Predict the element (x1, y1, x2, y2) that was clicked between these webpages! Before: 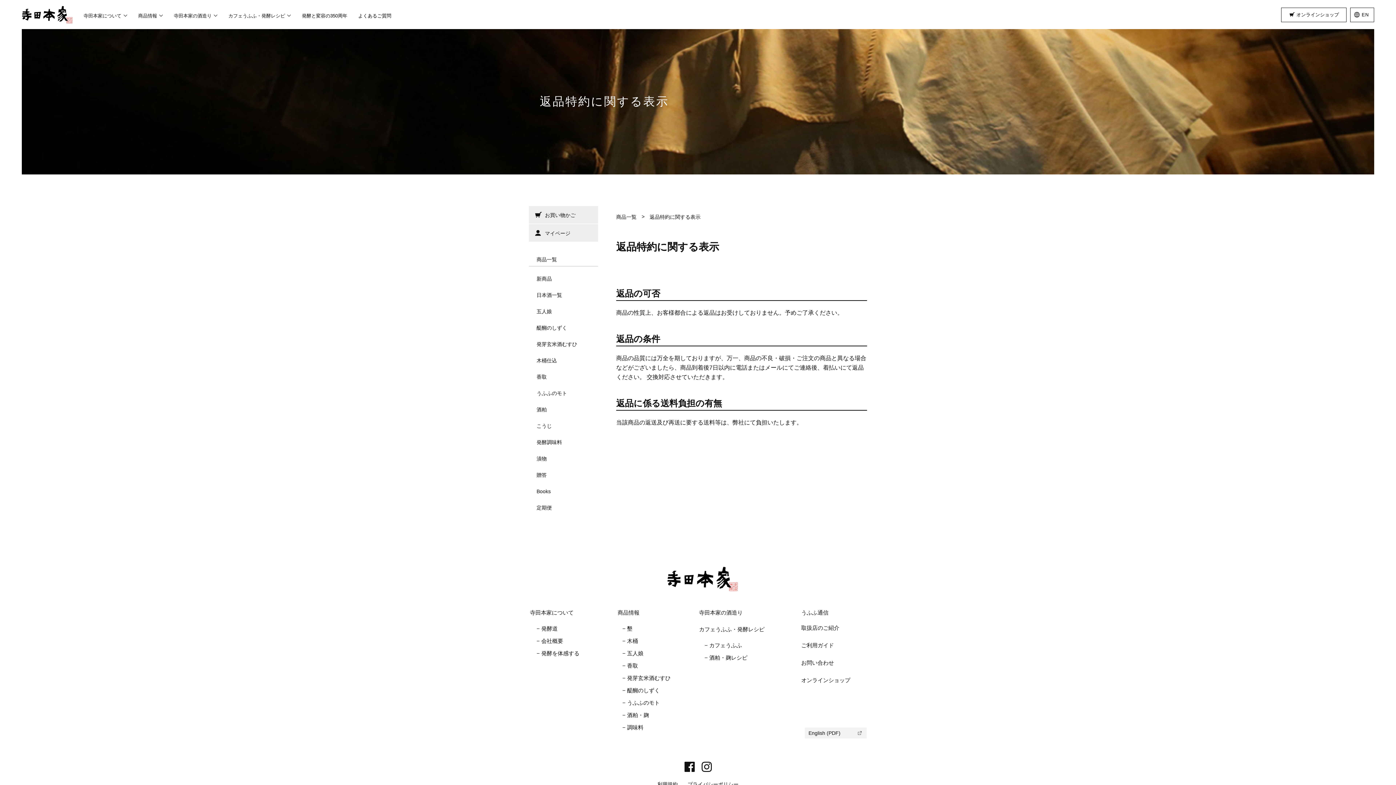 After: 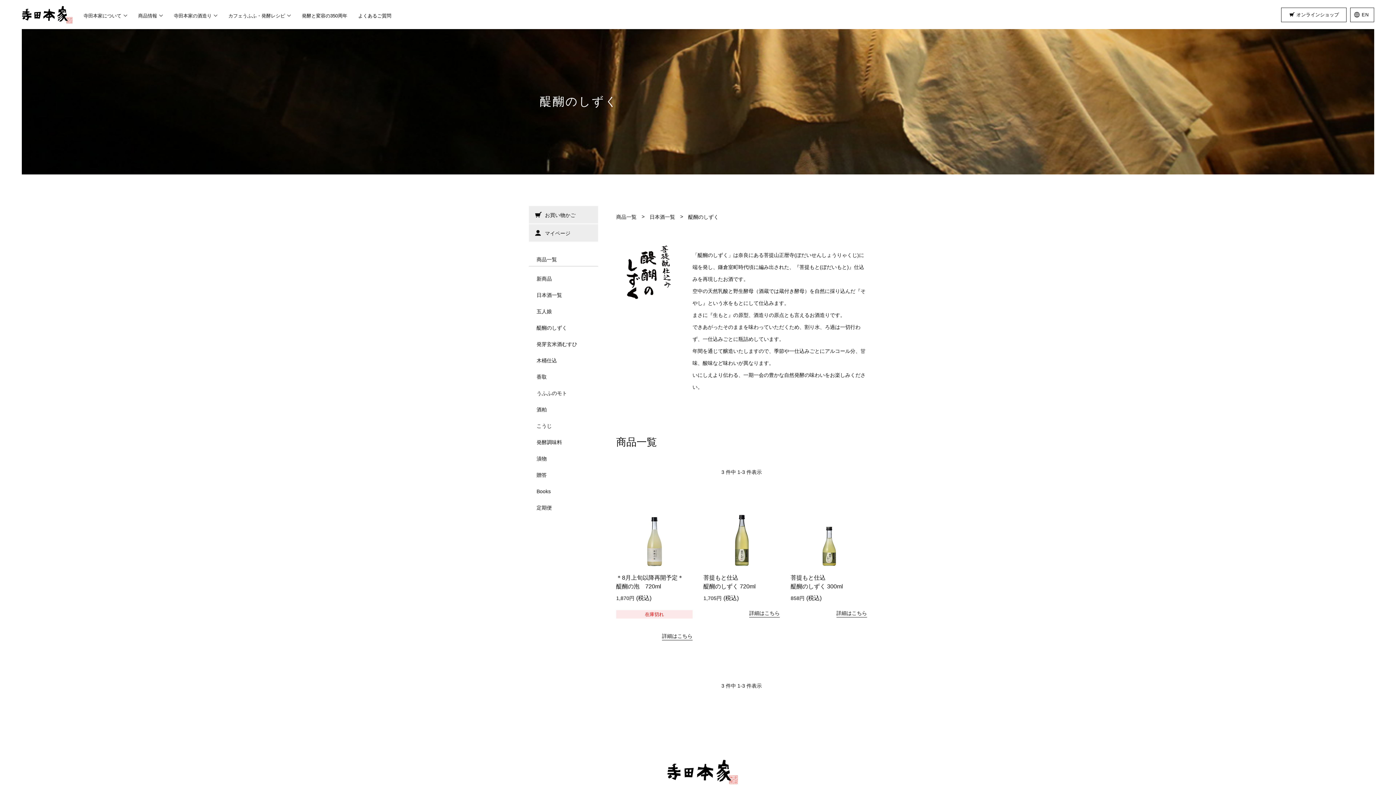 Action: label: 醍醐のしずく bbox: (529, 320, 598, 336)